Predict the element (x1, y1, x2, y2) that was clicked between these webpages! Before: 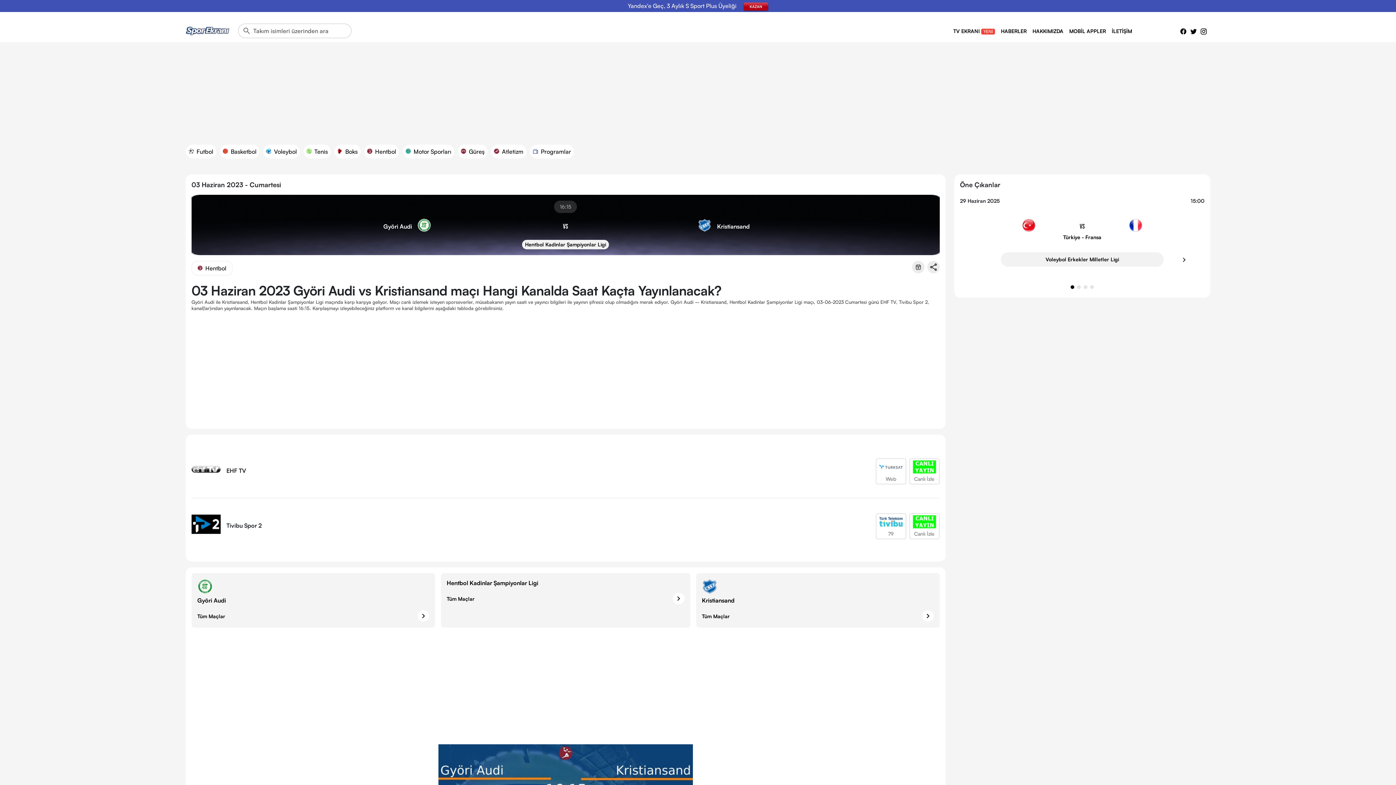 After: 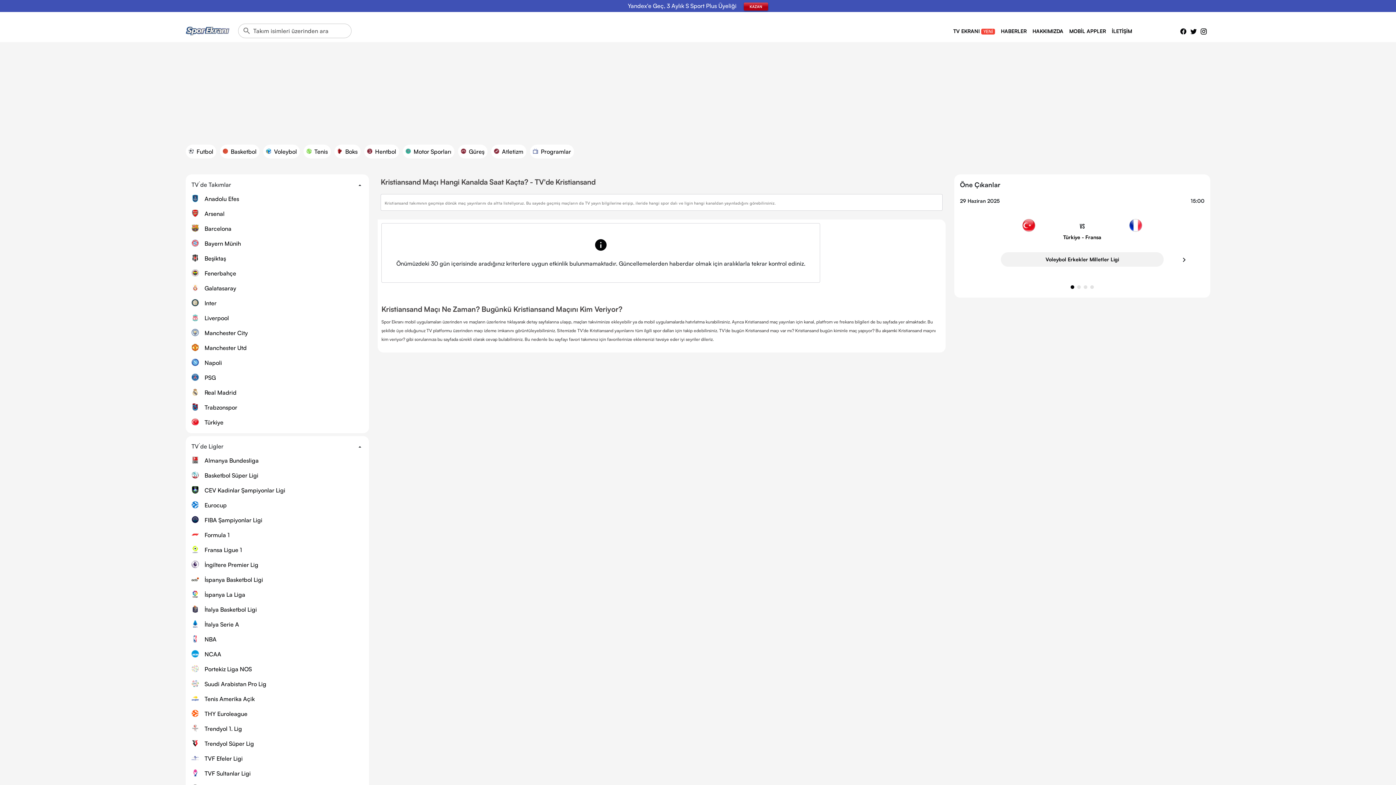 Action: bbox: (922, 610, 934, 622) label: away team